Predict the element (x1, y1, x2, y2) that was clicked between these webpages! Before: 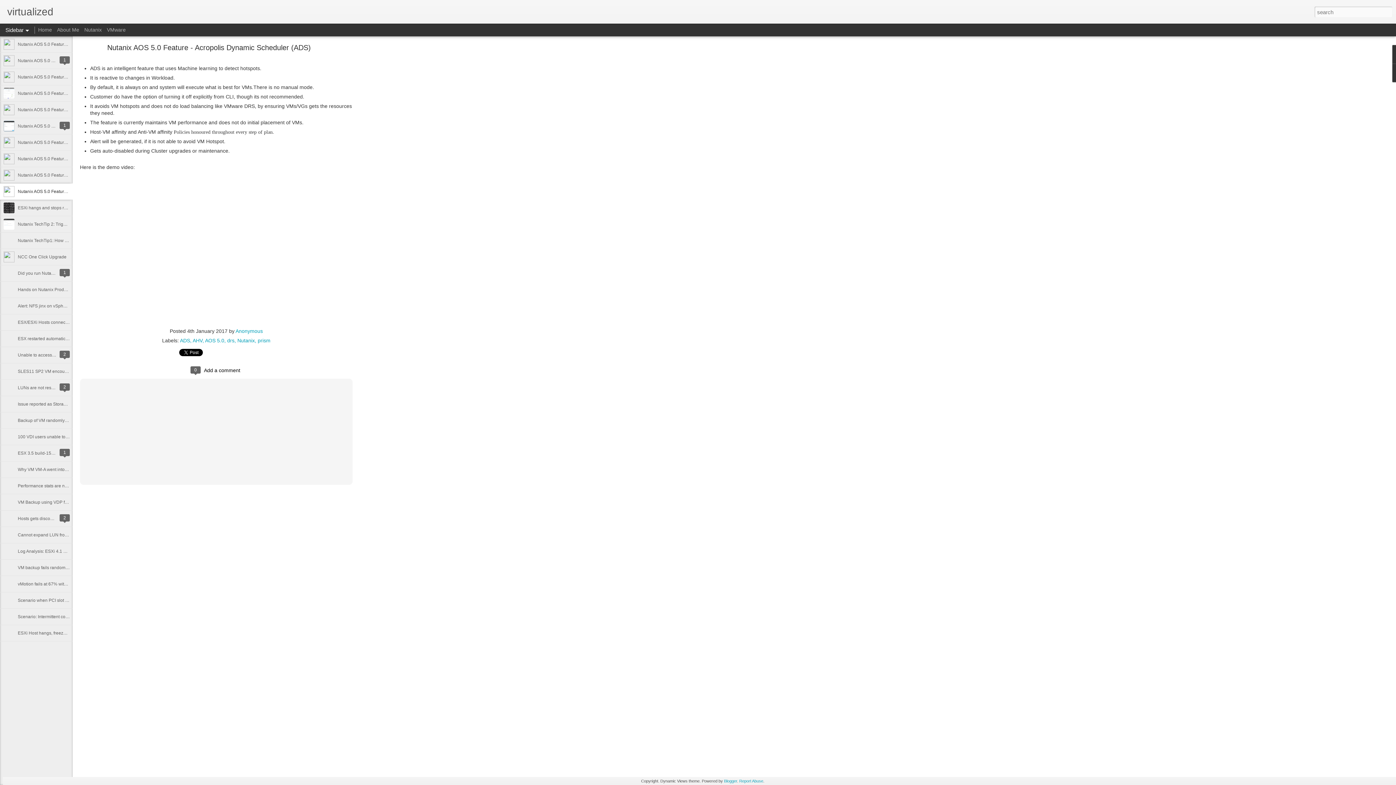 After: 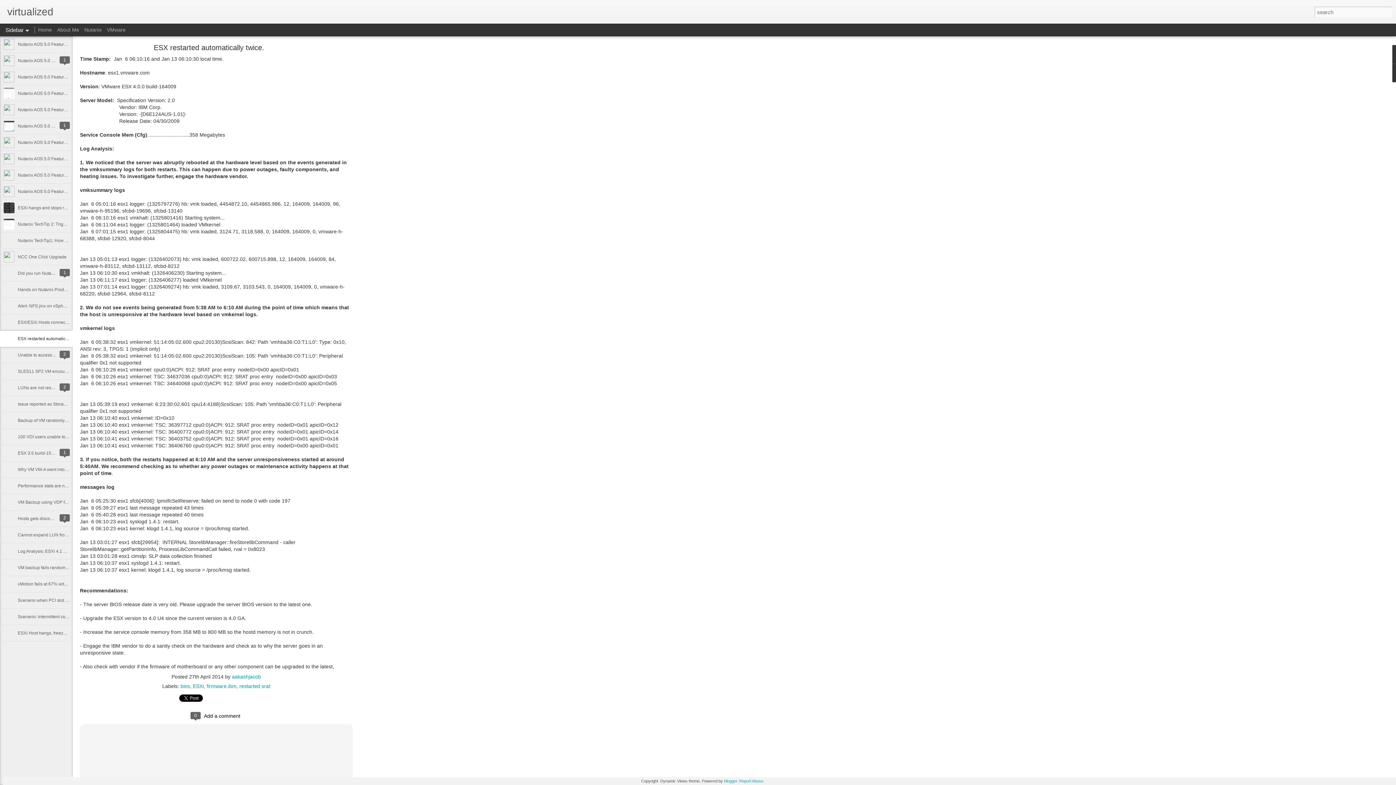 Action: bbox: (17, 336, 84, 341) label: ESX restarted automatically twice.